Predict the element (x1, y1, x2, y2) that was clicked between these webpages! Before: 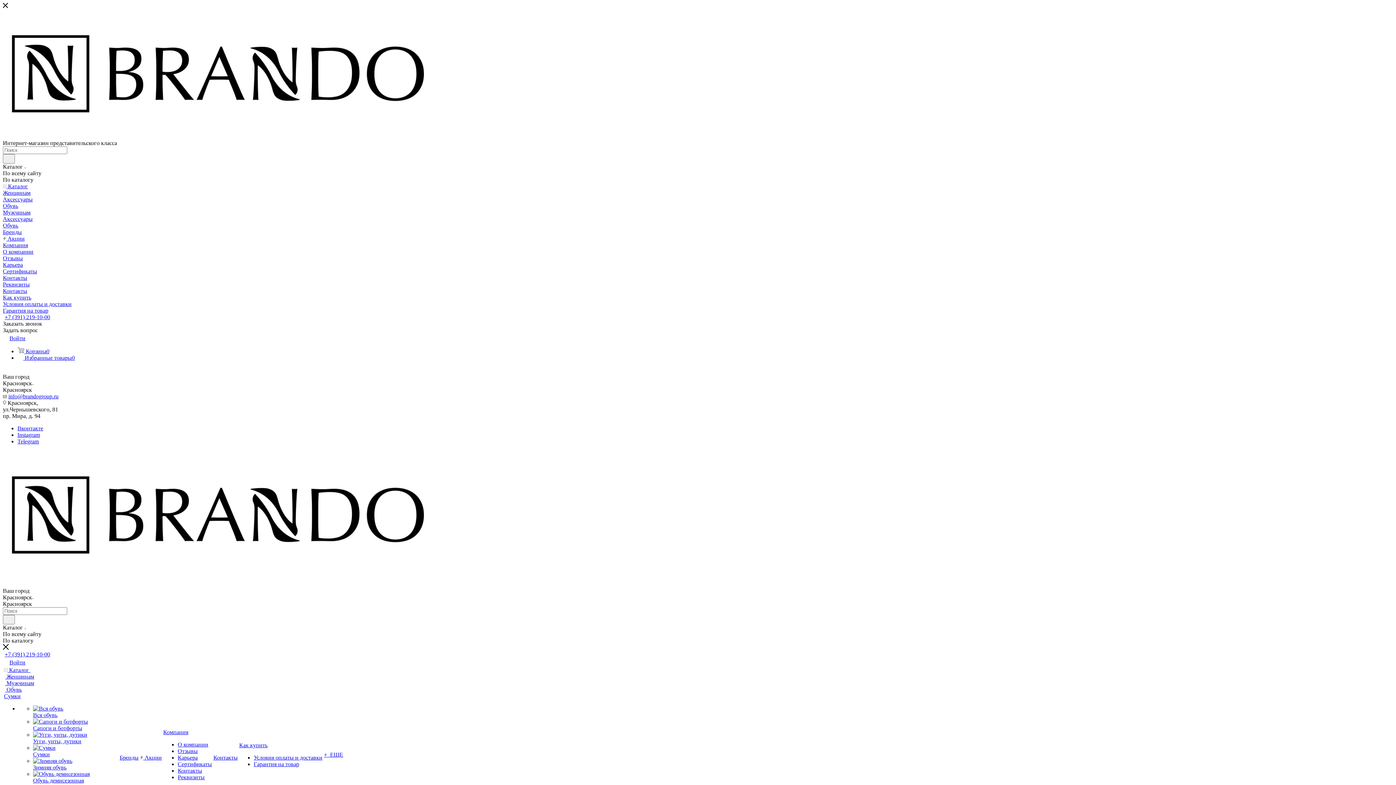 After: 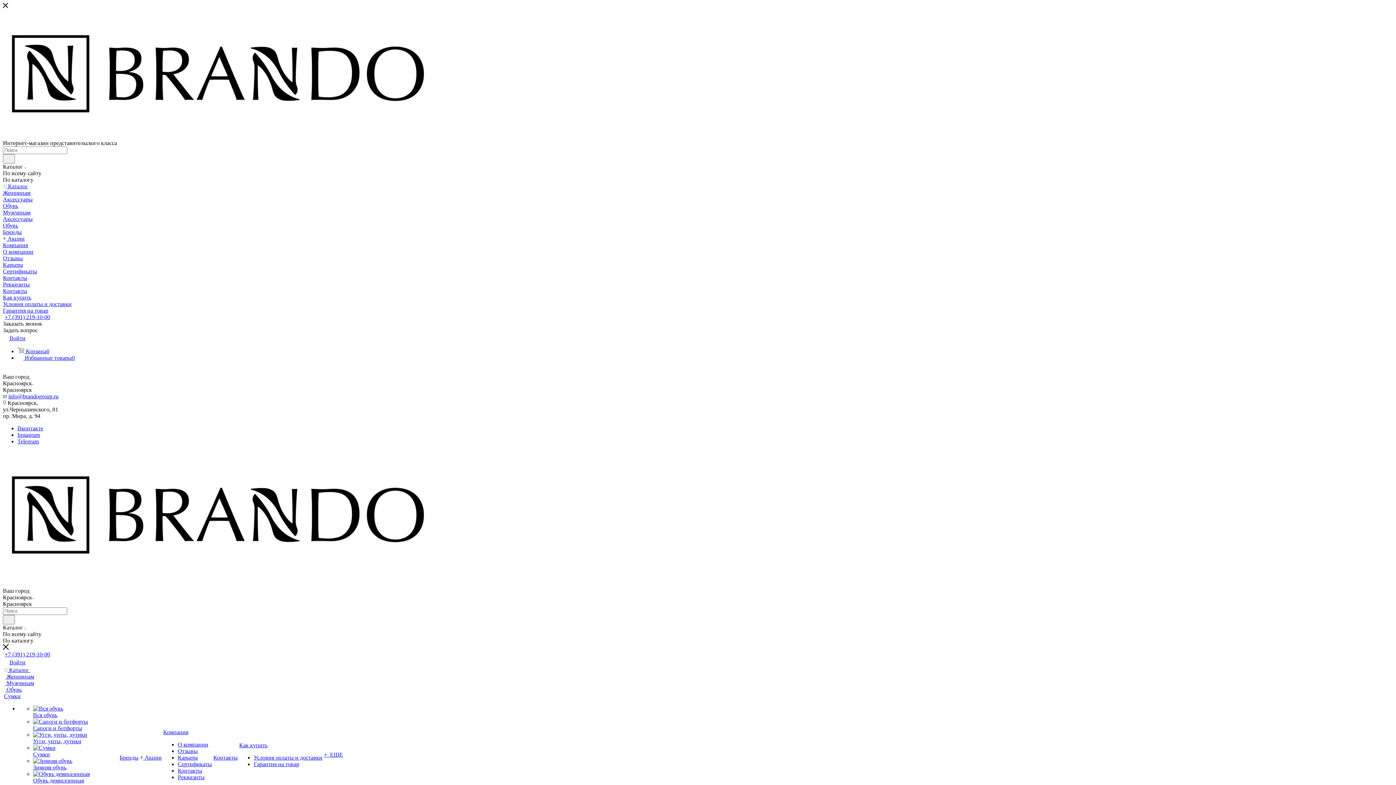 Action: bbox: (177, 748, 197, 754) label: Отзывы